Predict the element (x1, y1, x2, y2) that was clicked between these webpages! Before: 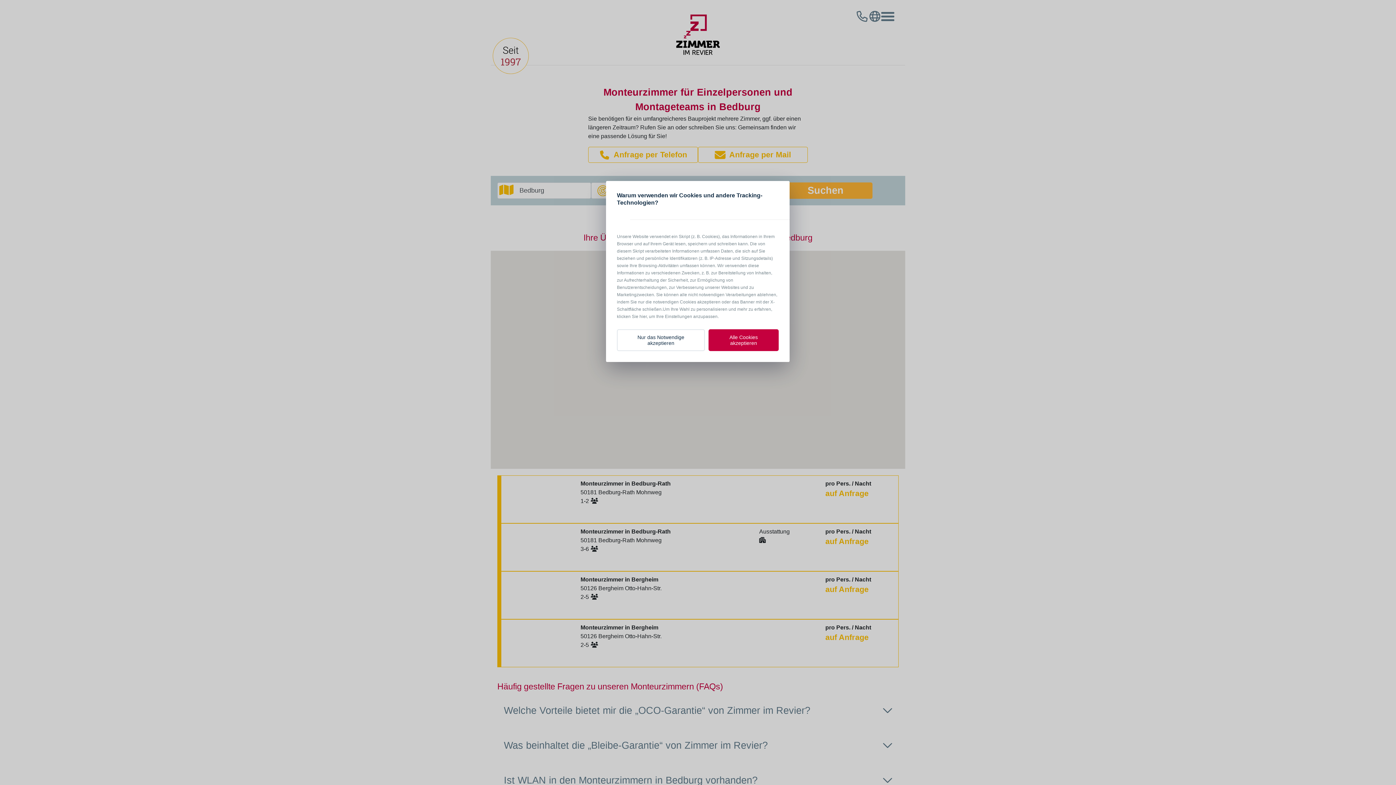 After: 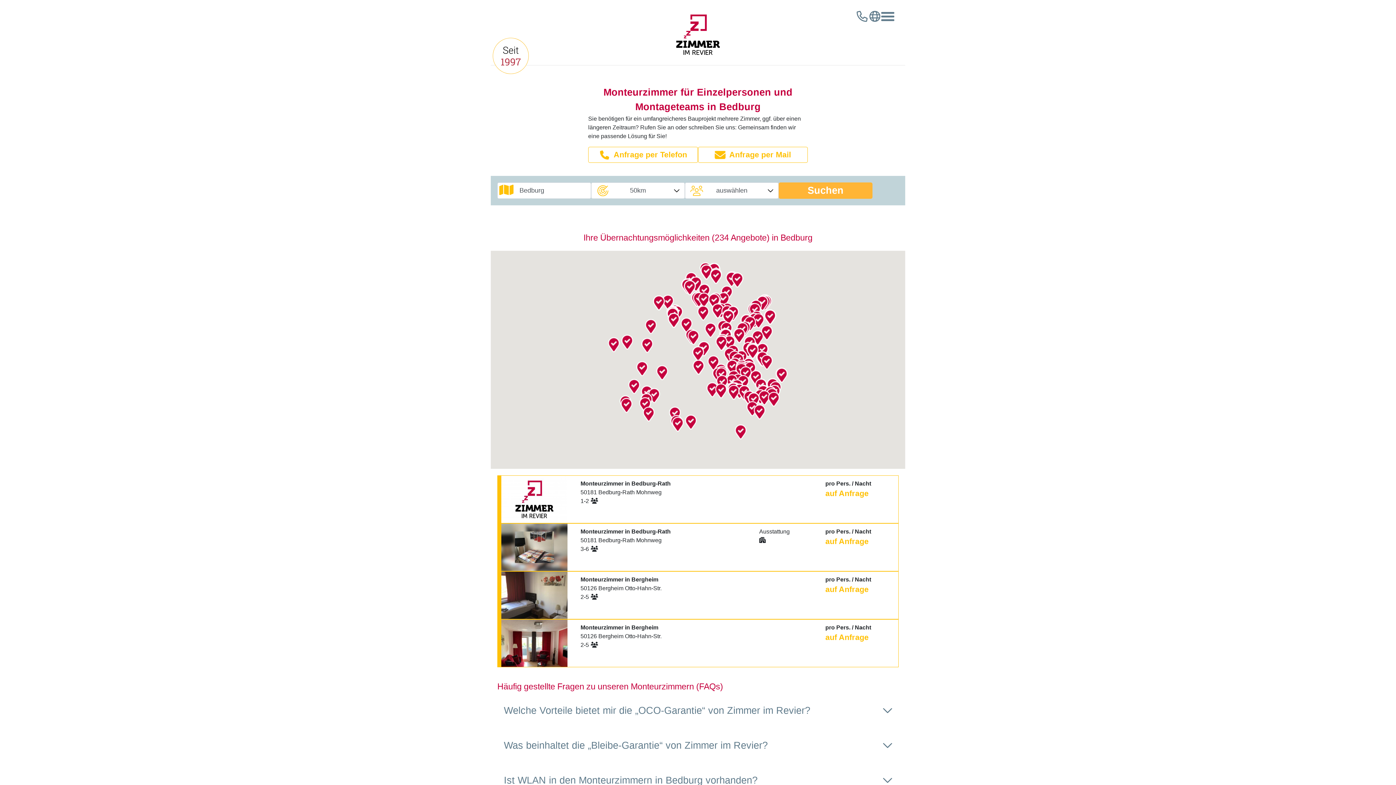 Action: label: Alle Cookies akzeptieren bbox: (708, 329, 778, 351)